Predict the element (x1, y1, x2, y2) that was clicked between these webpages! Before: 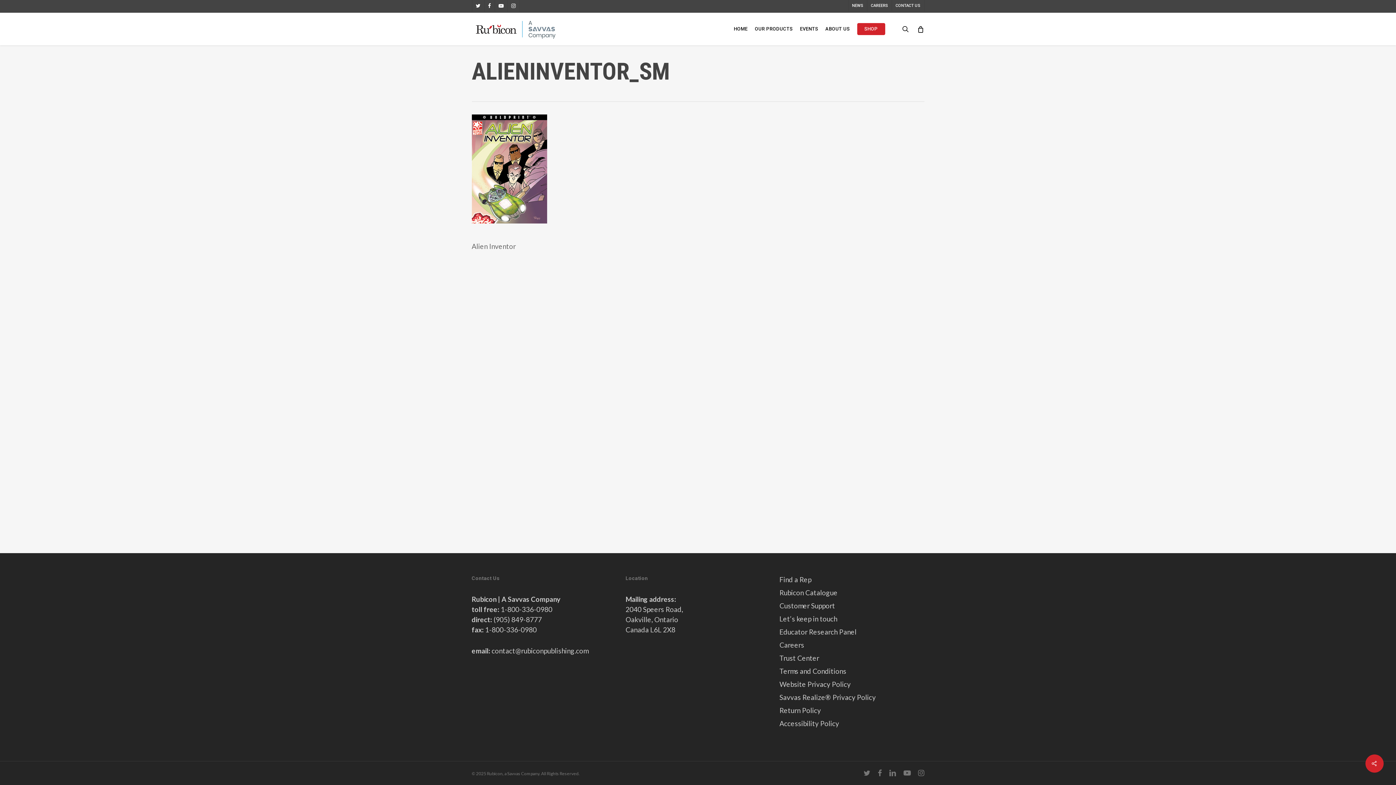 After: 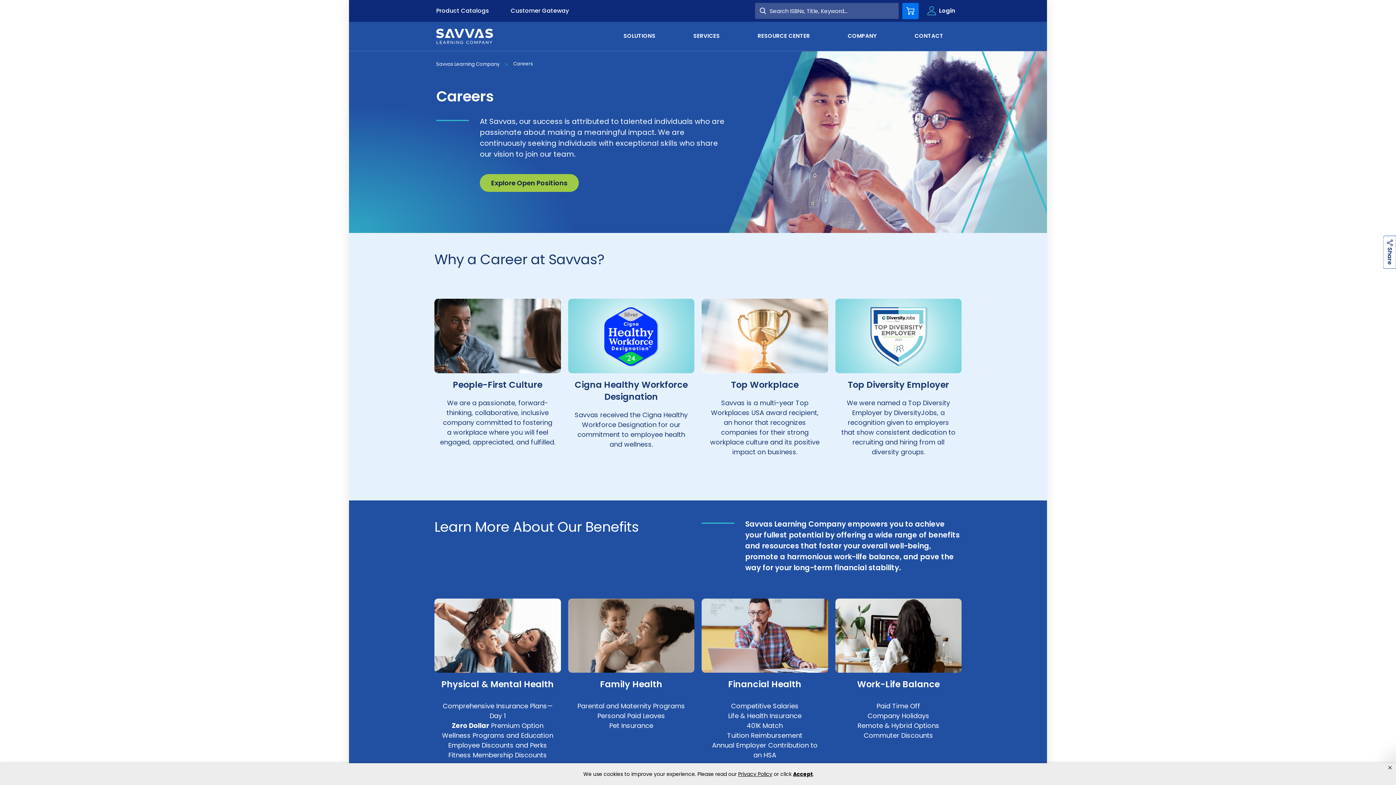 Action: label: CAREERS bbox: (867, 0, 891, 11)